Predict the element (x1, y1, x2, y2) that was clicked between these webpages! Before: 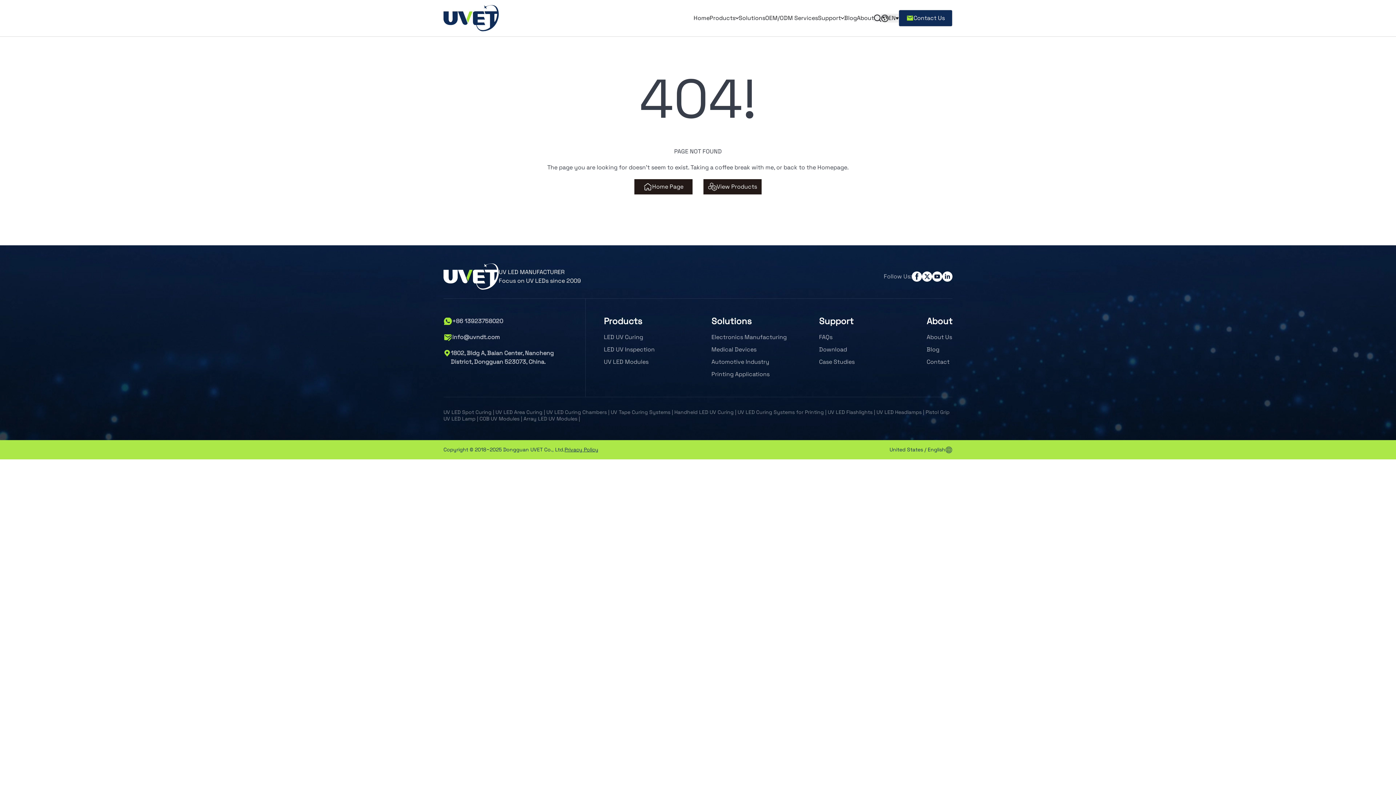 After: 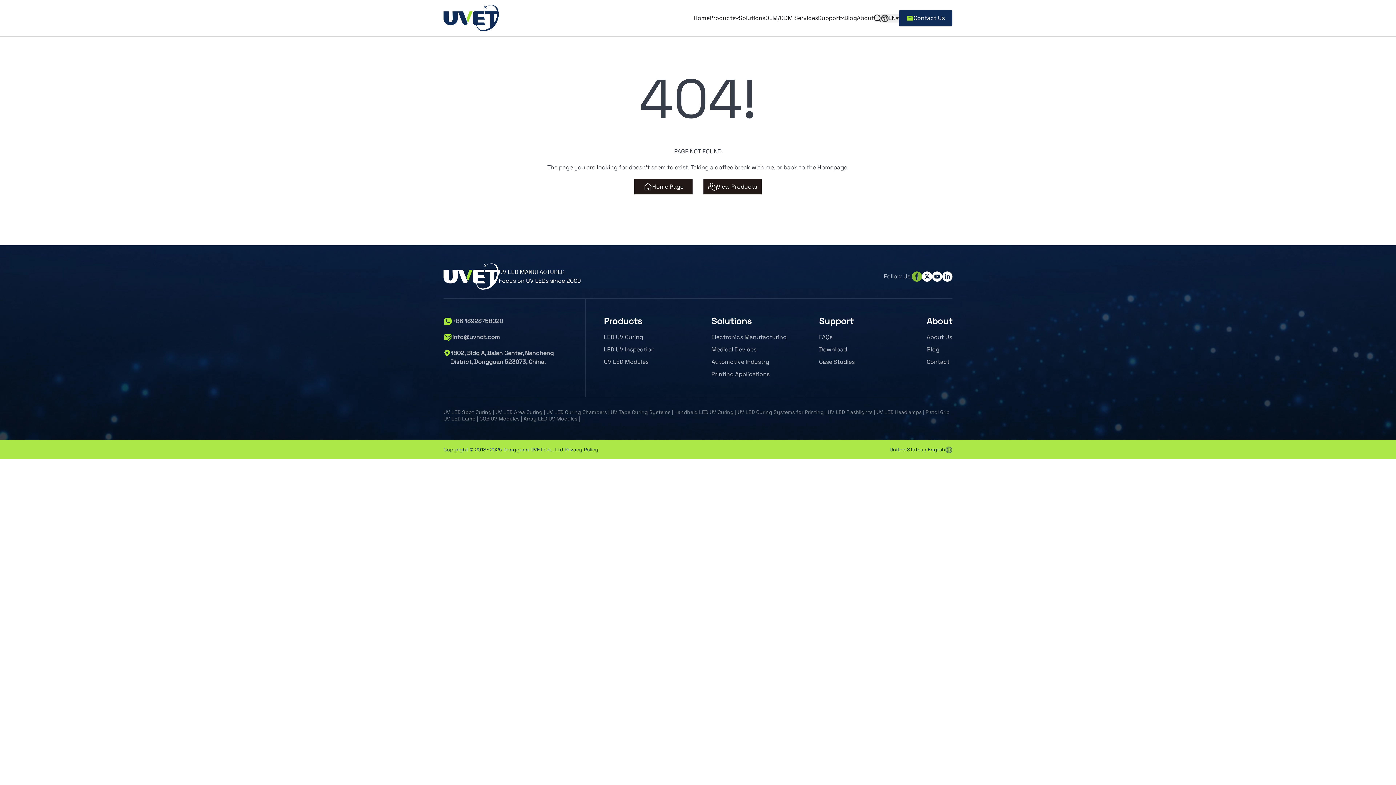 Action: bbox: (912, 271, 922, 281)